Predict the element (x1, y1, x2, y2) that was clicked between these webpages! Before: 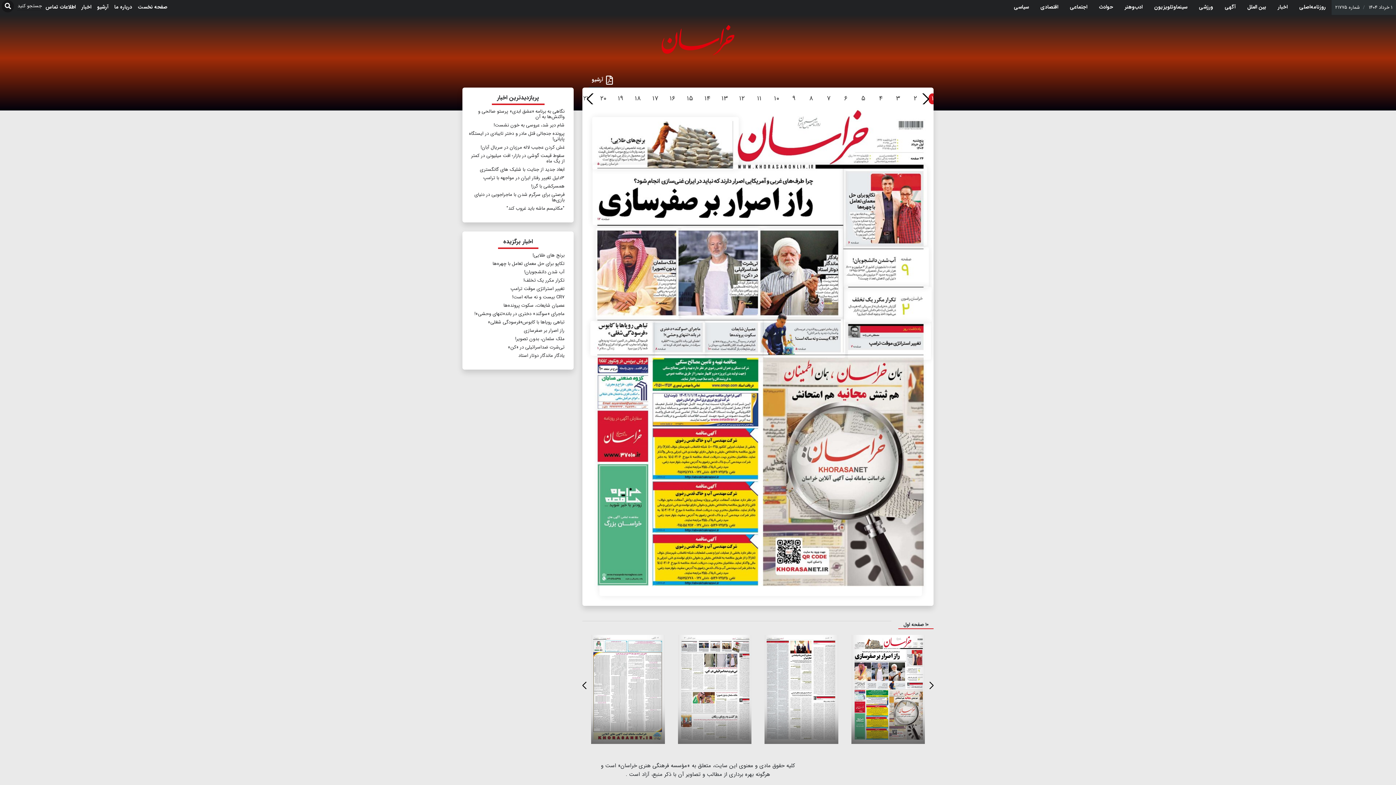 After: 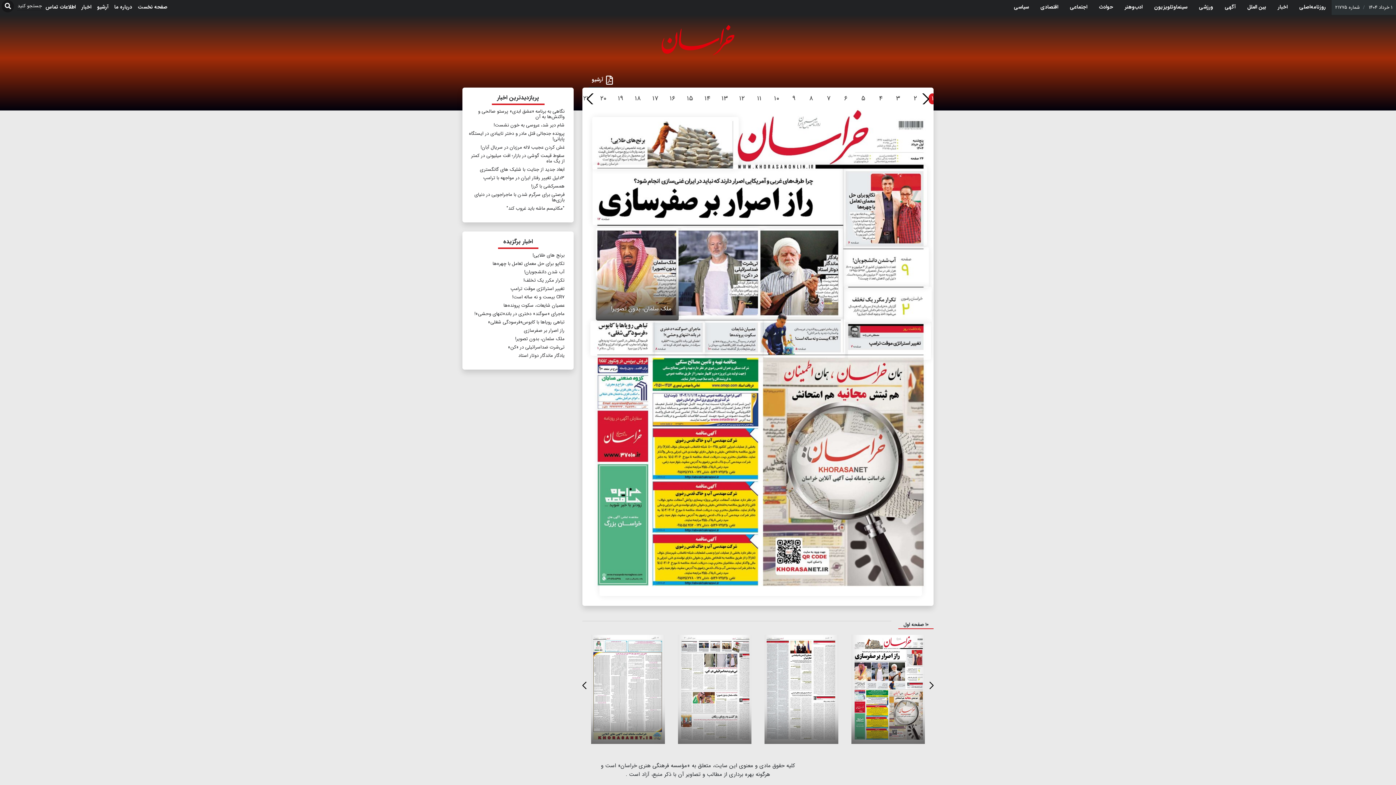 Action: label: ملک سلمان، بدون تصویر! bbox: (595, 228, 678, 320)